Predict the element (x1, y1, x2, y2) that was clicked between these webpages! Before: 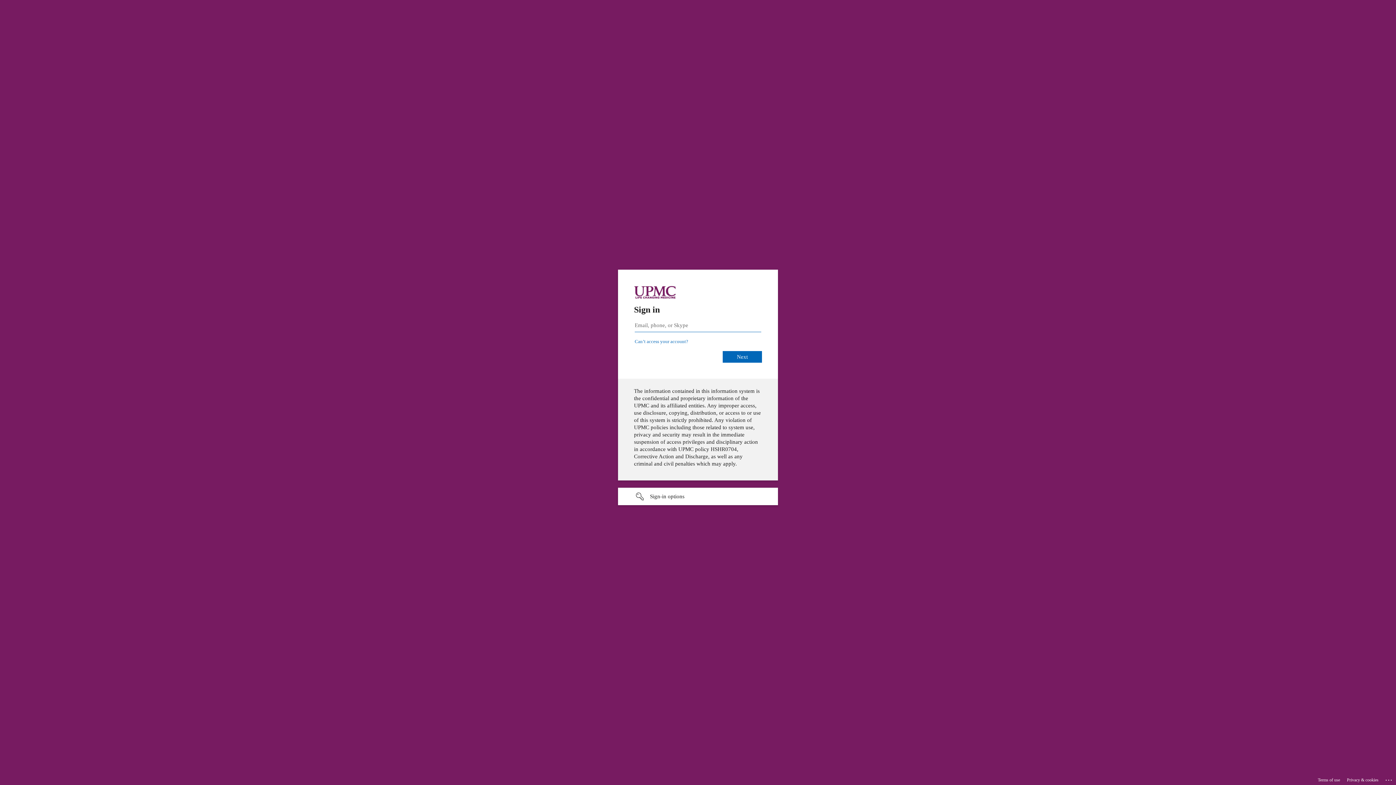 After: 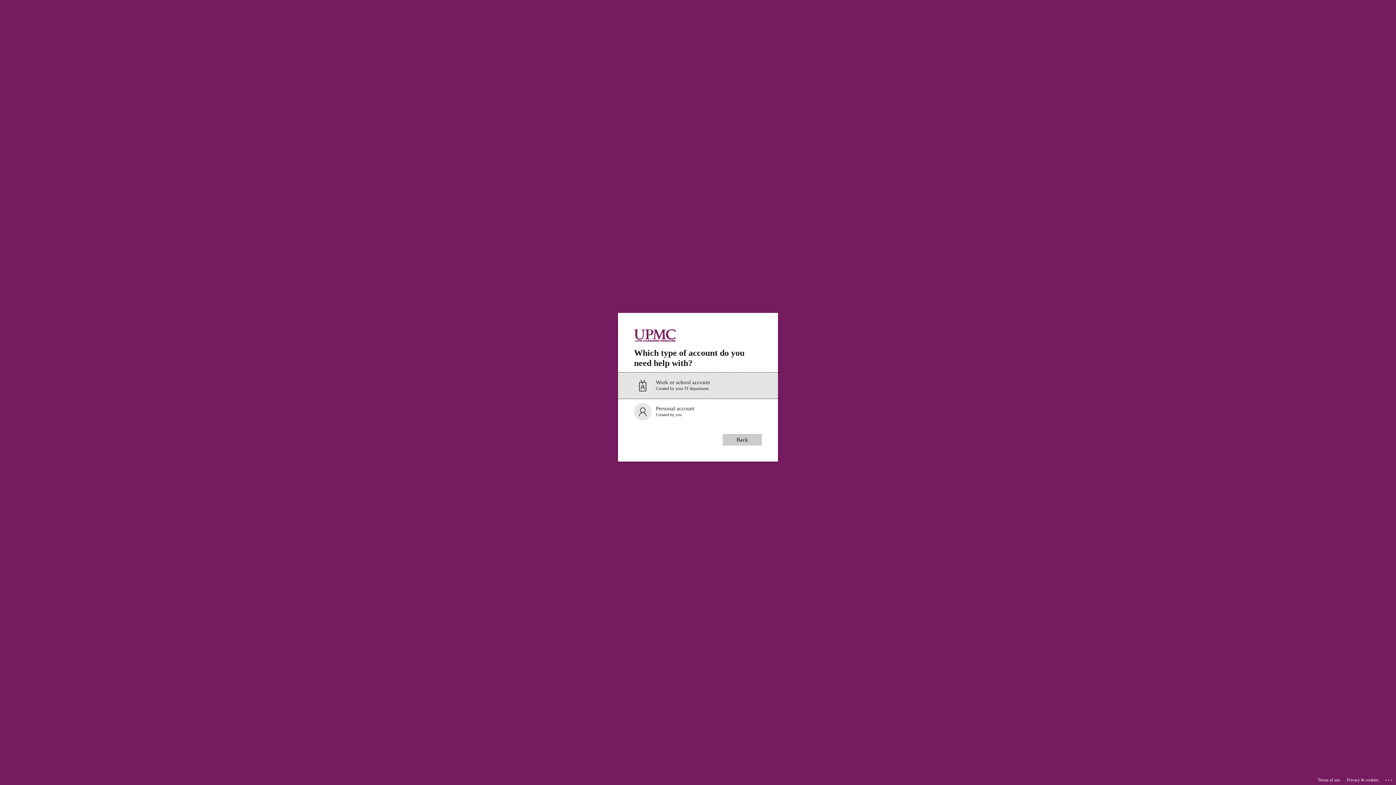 Action: label: Can’t access your account? bbox: (676, 336, 729, 341)